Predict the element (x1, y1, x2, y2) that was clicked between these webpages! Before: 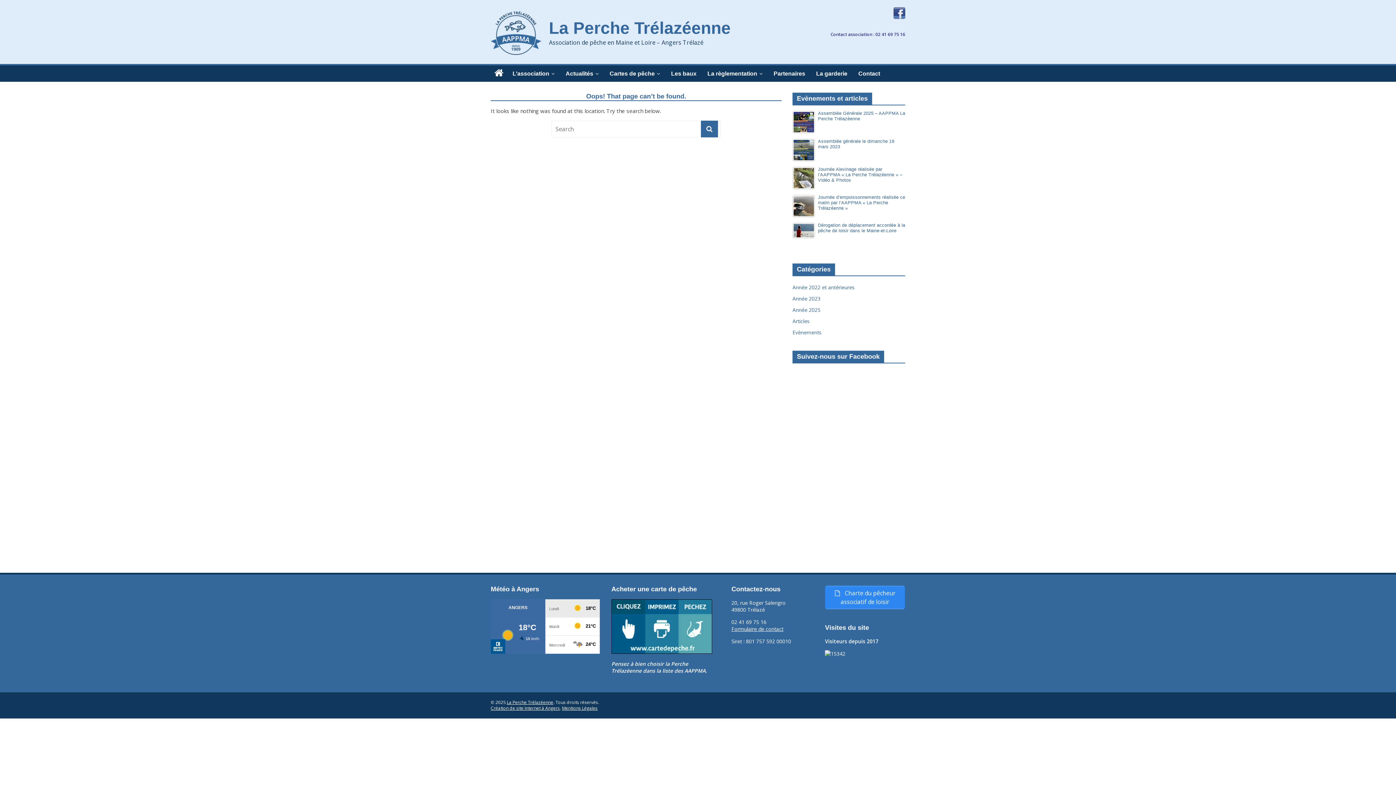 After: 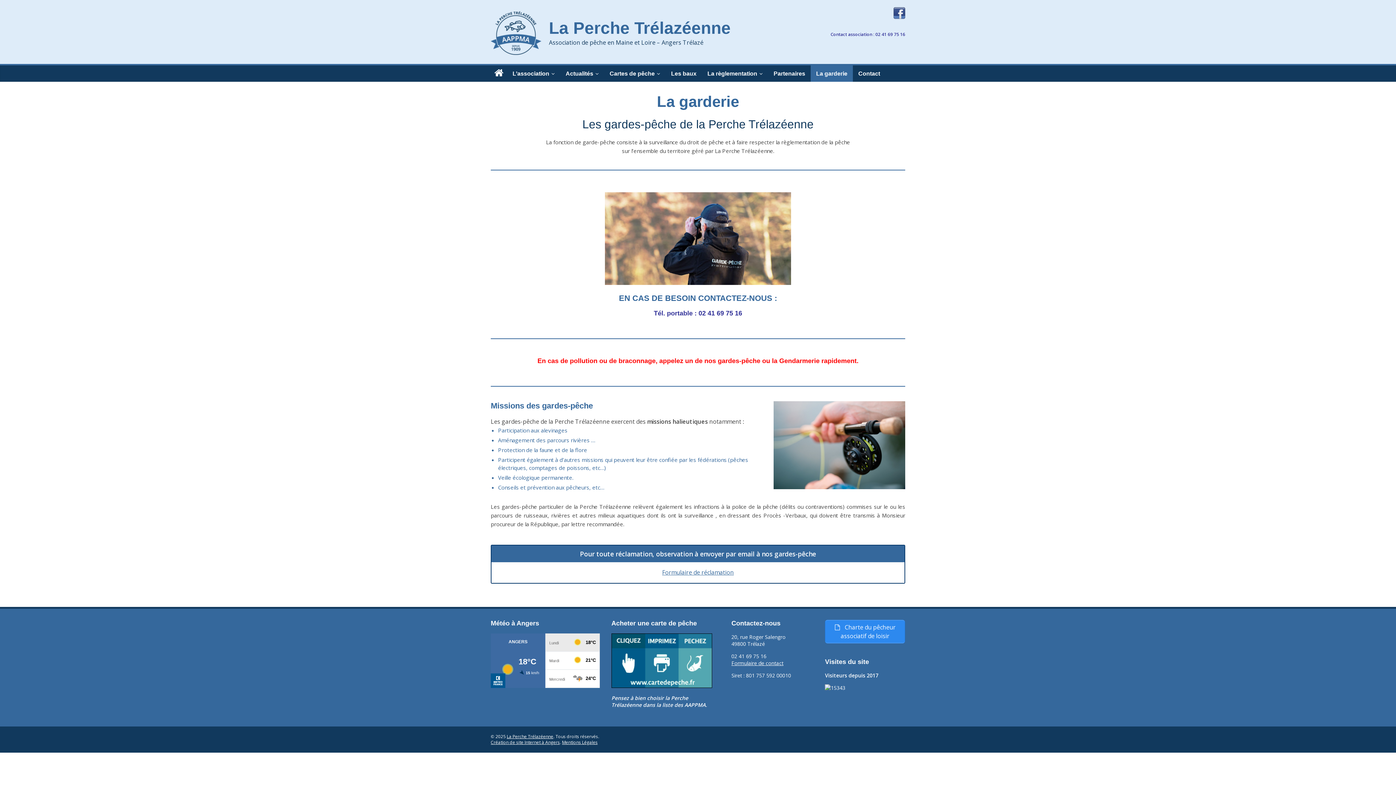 Action: bbox: (810, 65, 853, 81) label: La garderie